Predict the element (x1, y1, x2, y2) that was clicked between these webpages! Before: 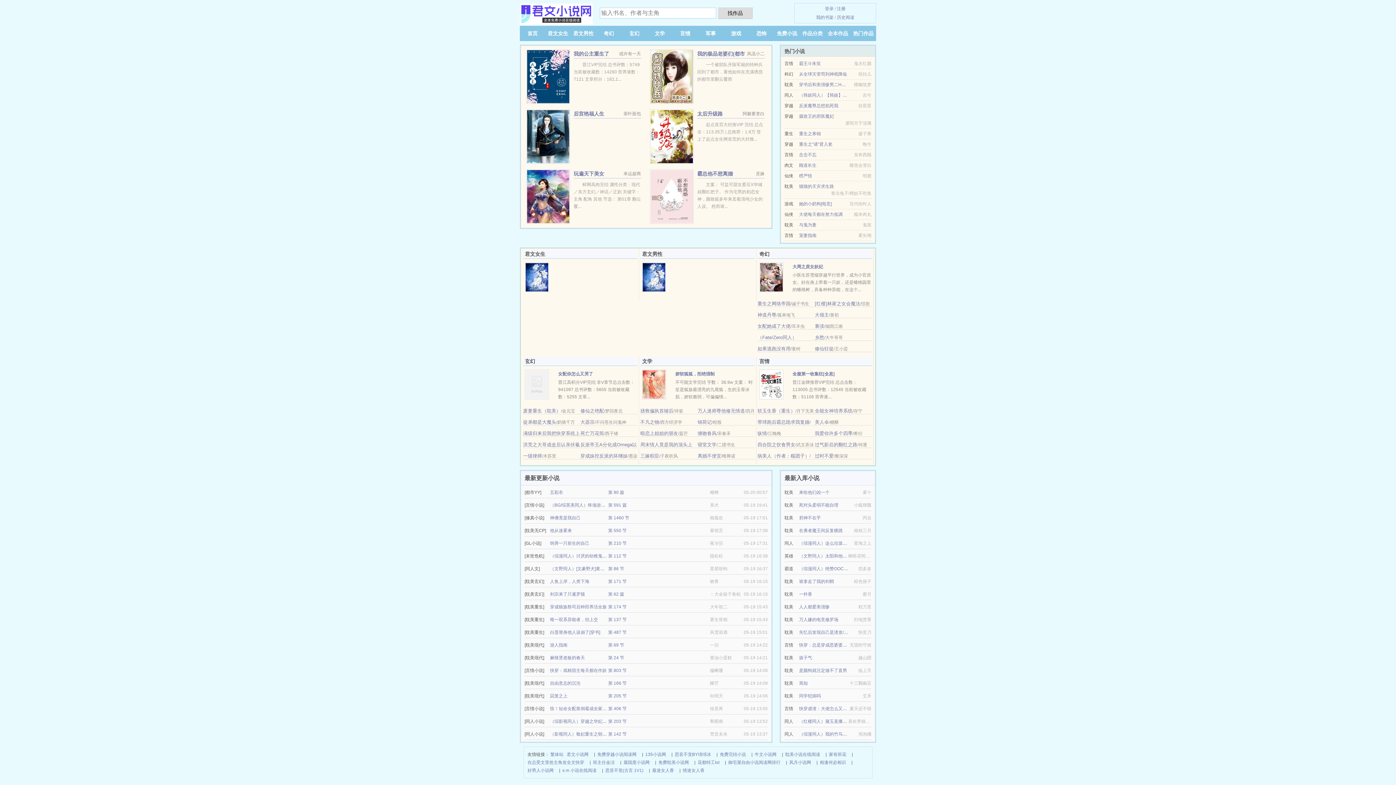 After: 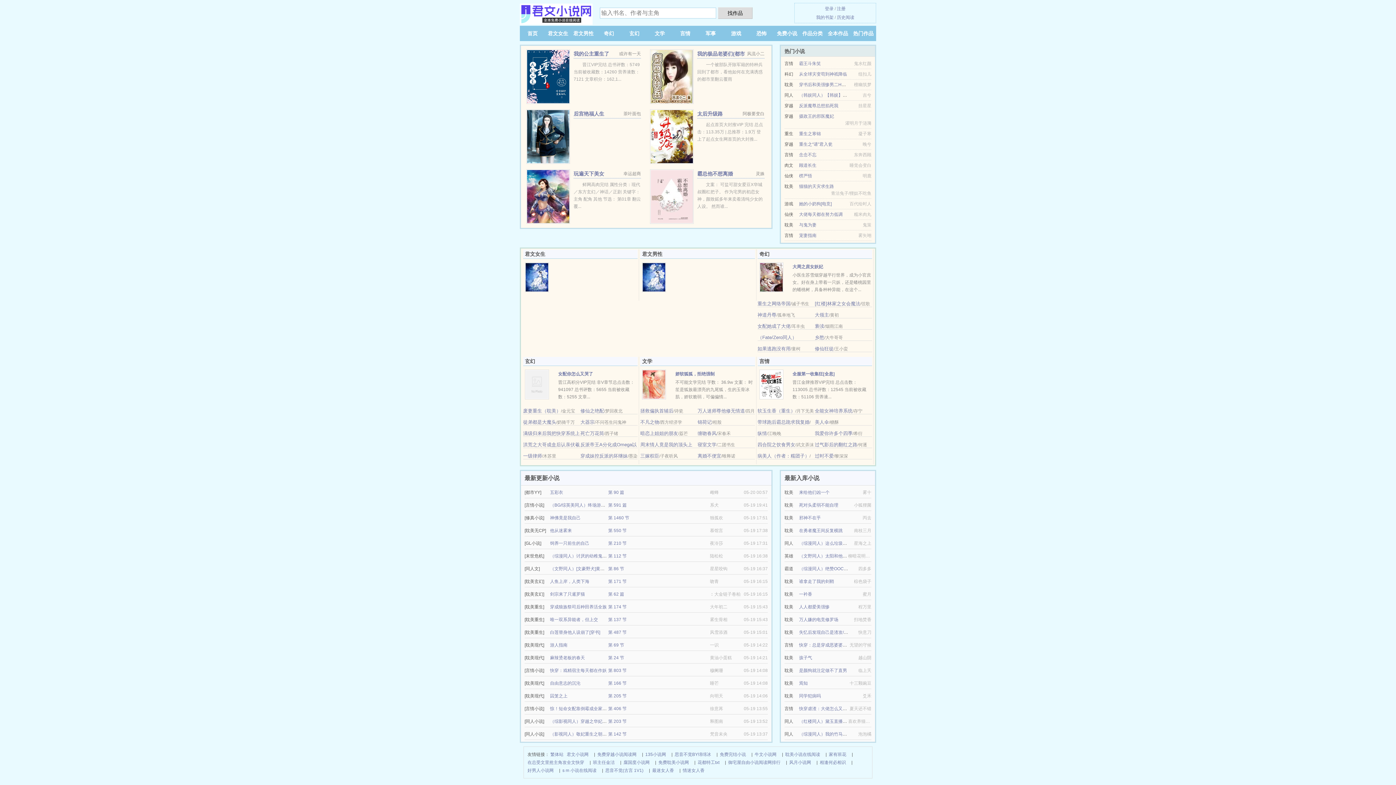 Action: label: 大领主 bbox: (815, 312, 829, 317)